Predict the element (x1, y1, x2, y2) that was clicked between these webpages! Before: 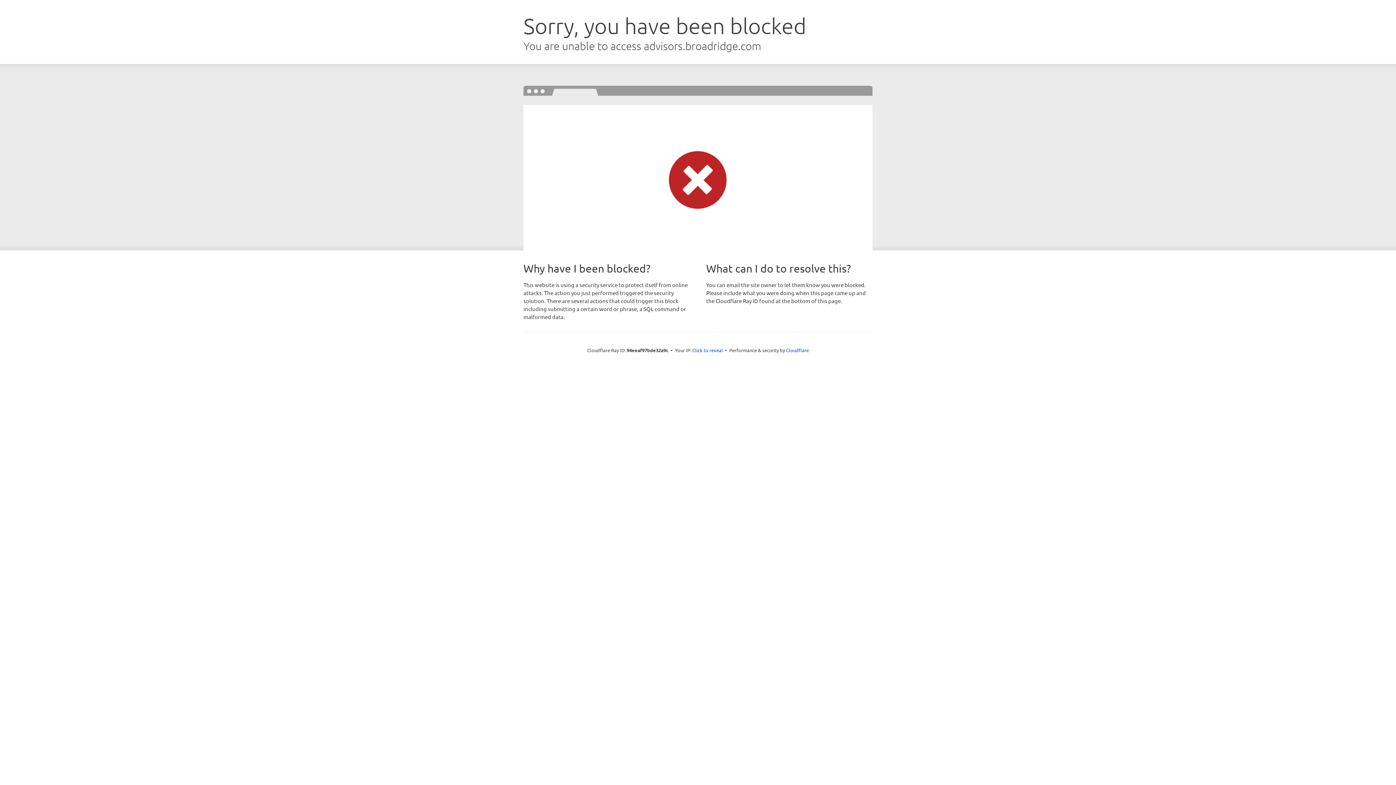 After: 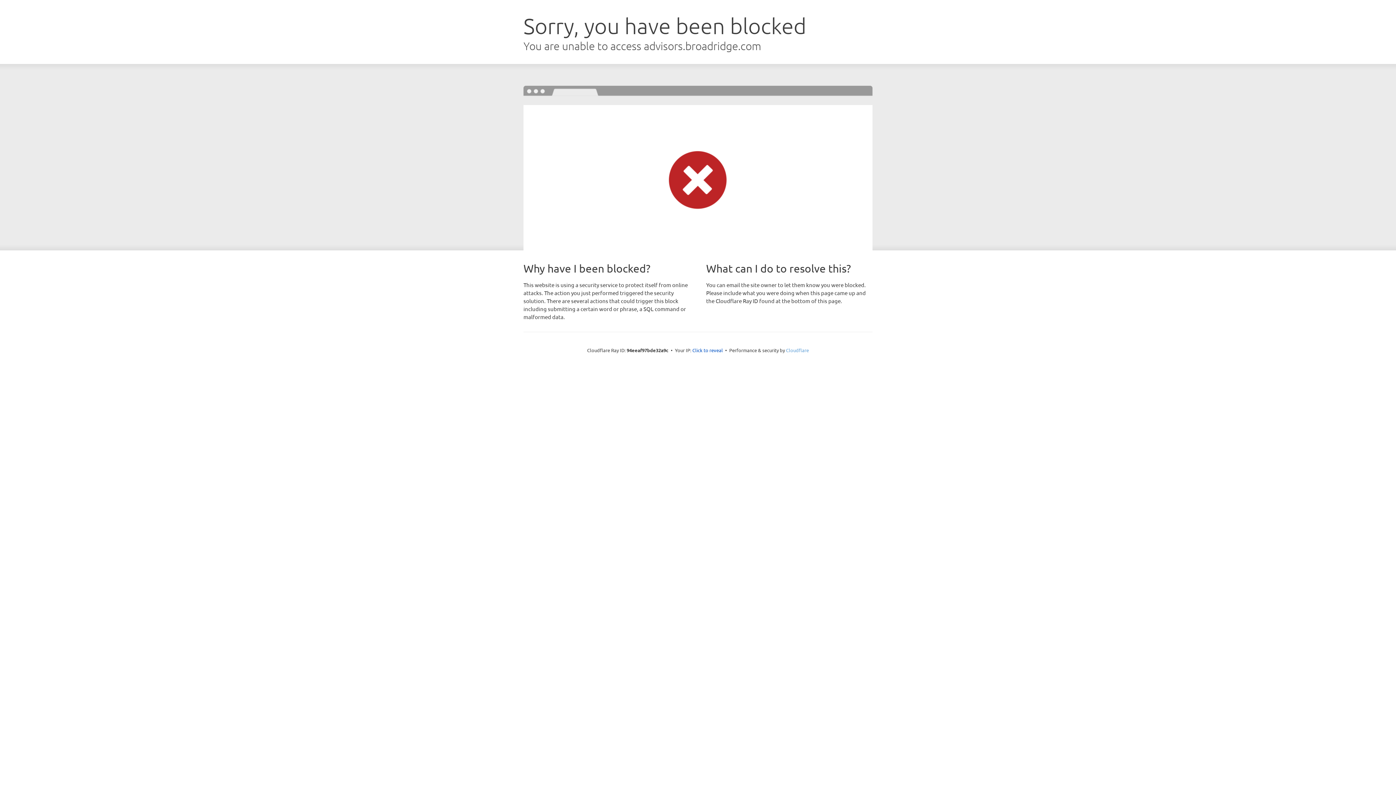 Action: label: Cloudflare bbox: (786, 347, 809, 353)